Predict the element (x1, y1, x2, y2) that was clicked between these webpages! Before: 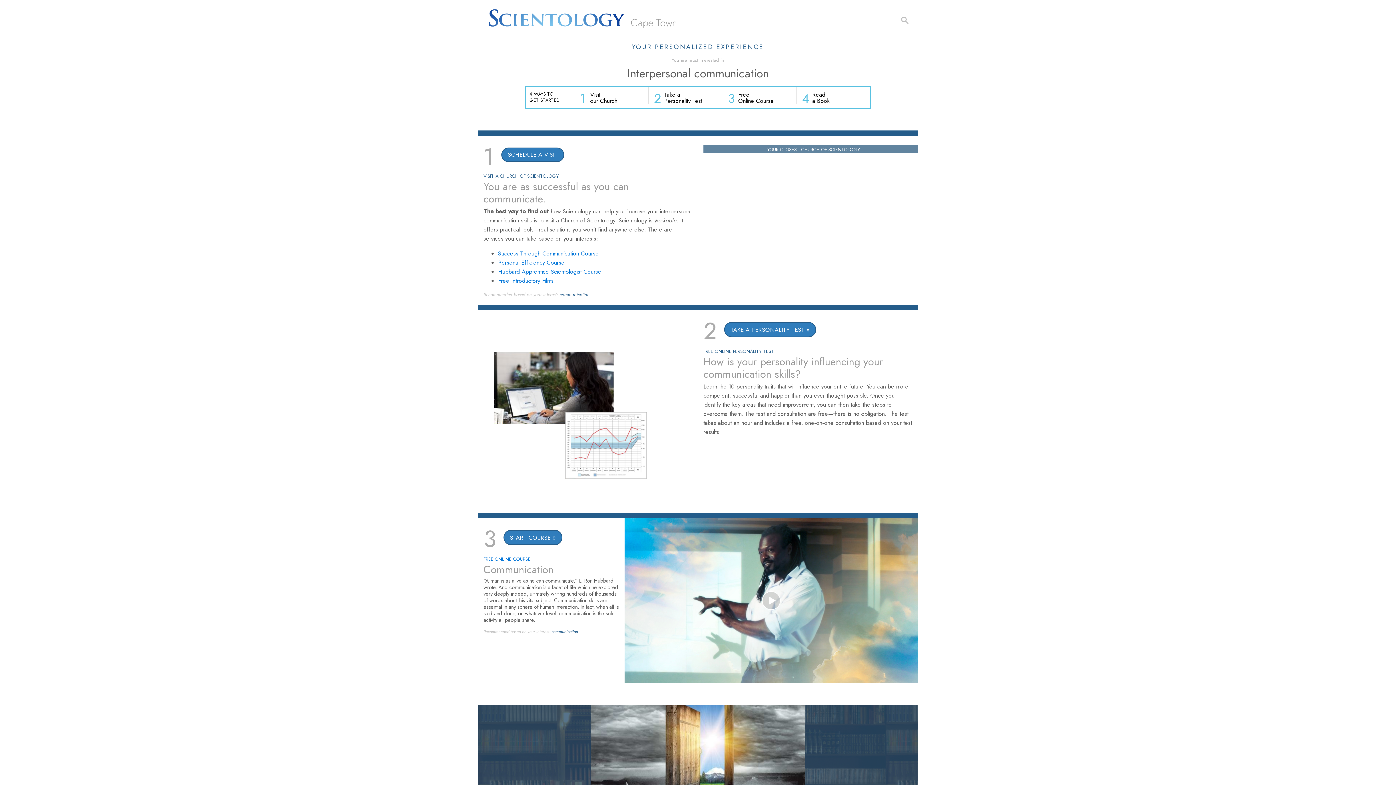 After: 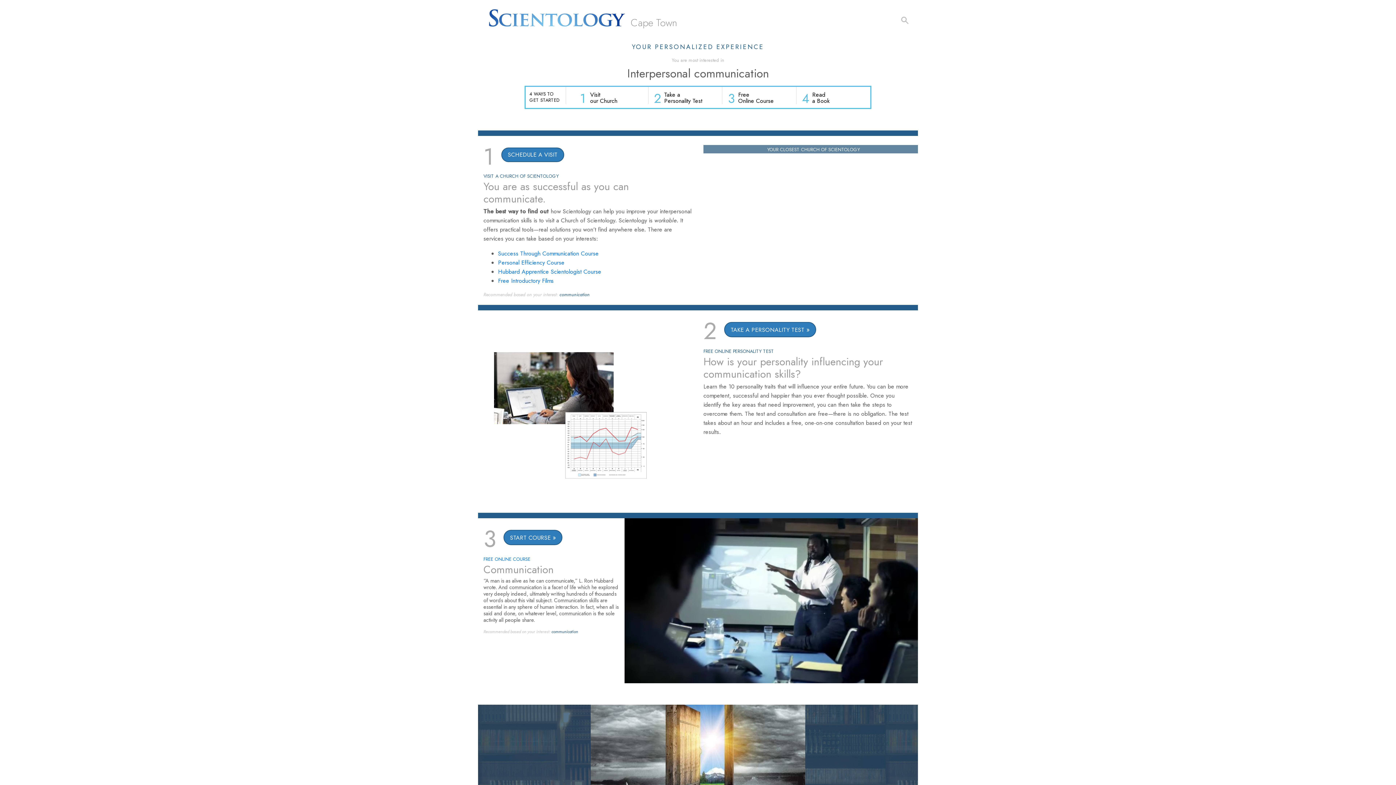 Action: label: Play Video bbox: (729, 588, 813, 613)